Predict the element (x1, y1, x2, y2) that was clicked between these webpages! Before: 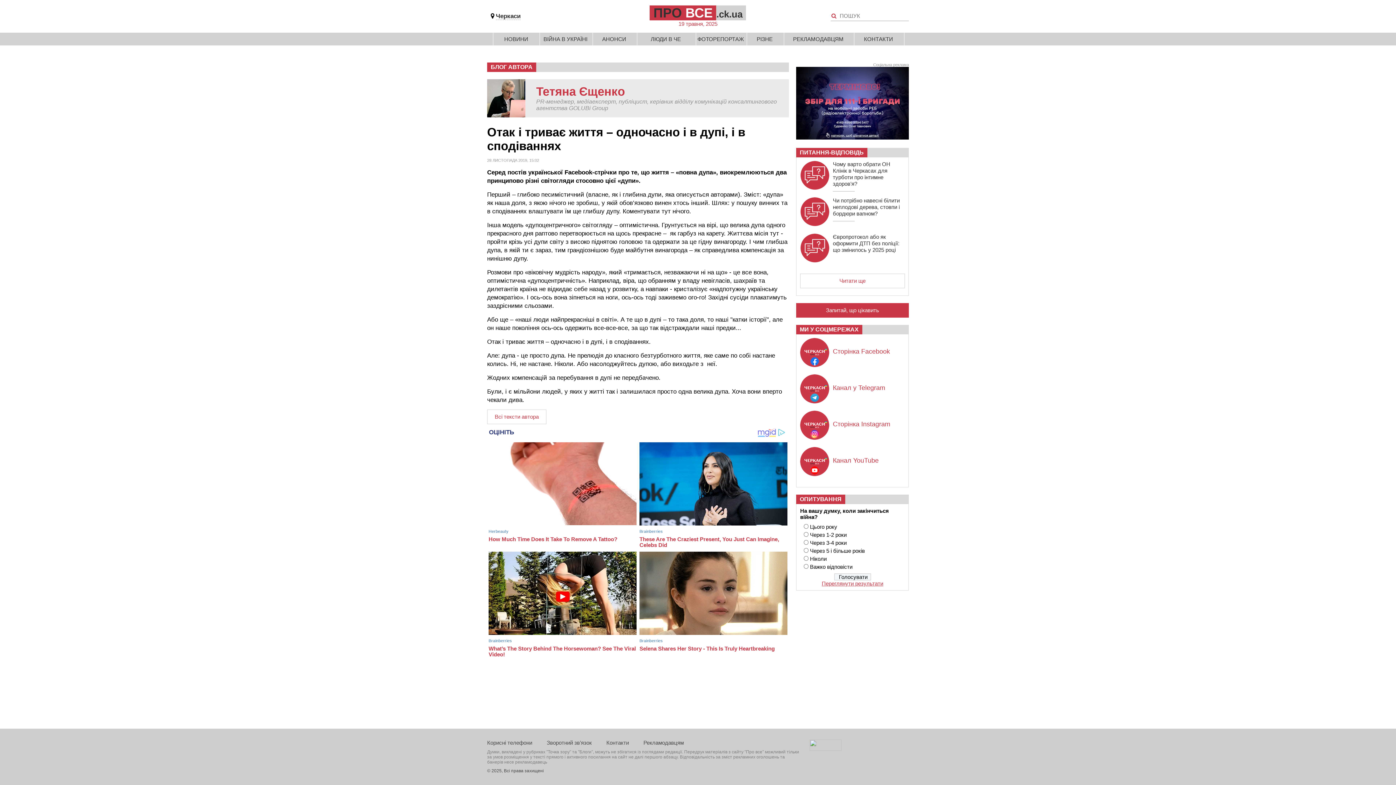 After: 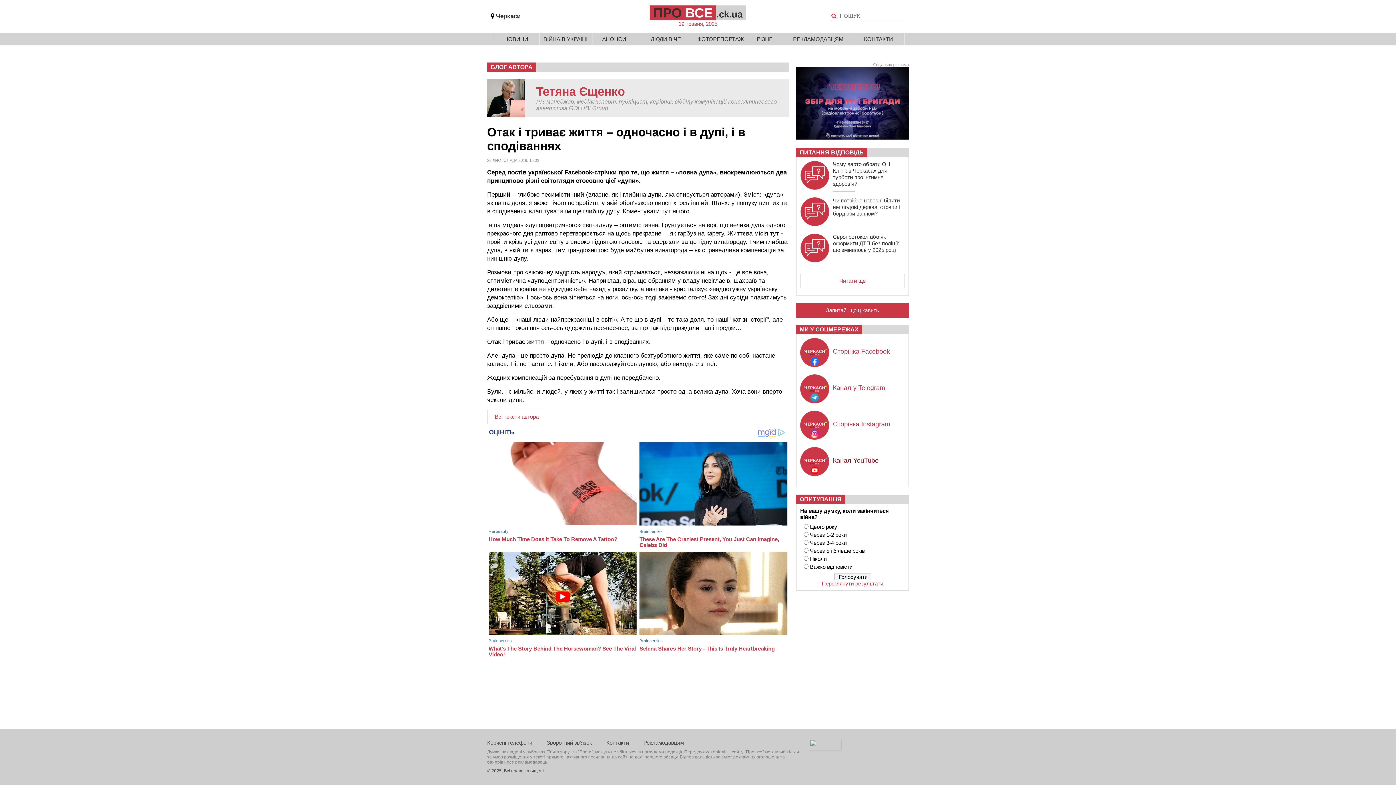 Action: bbox: (833, 457, 878, 464) label: Канал YouTube